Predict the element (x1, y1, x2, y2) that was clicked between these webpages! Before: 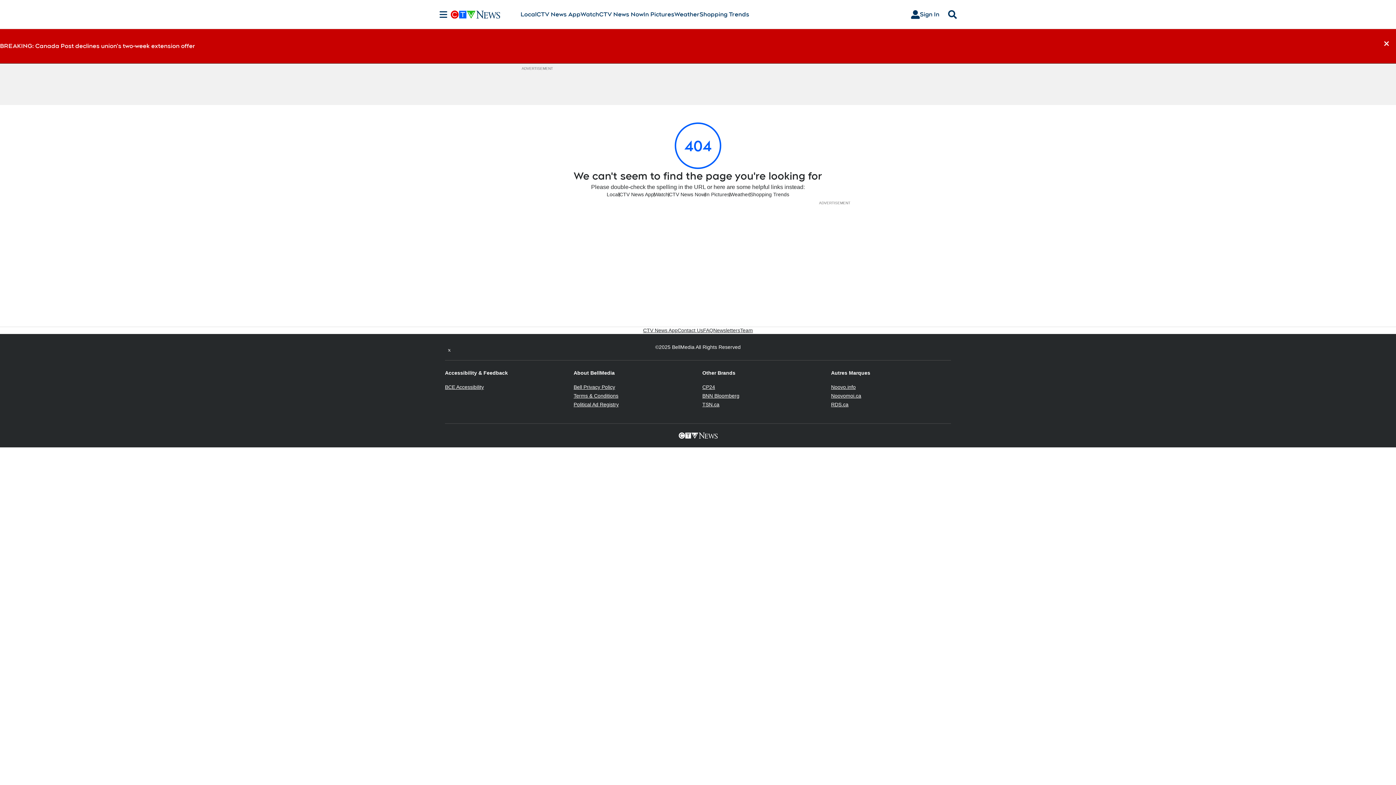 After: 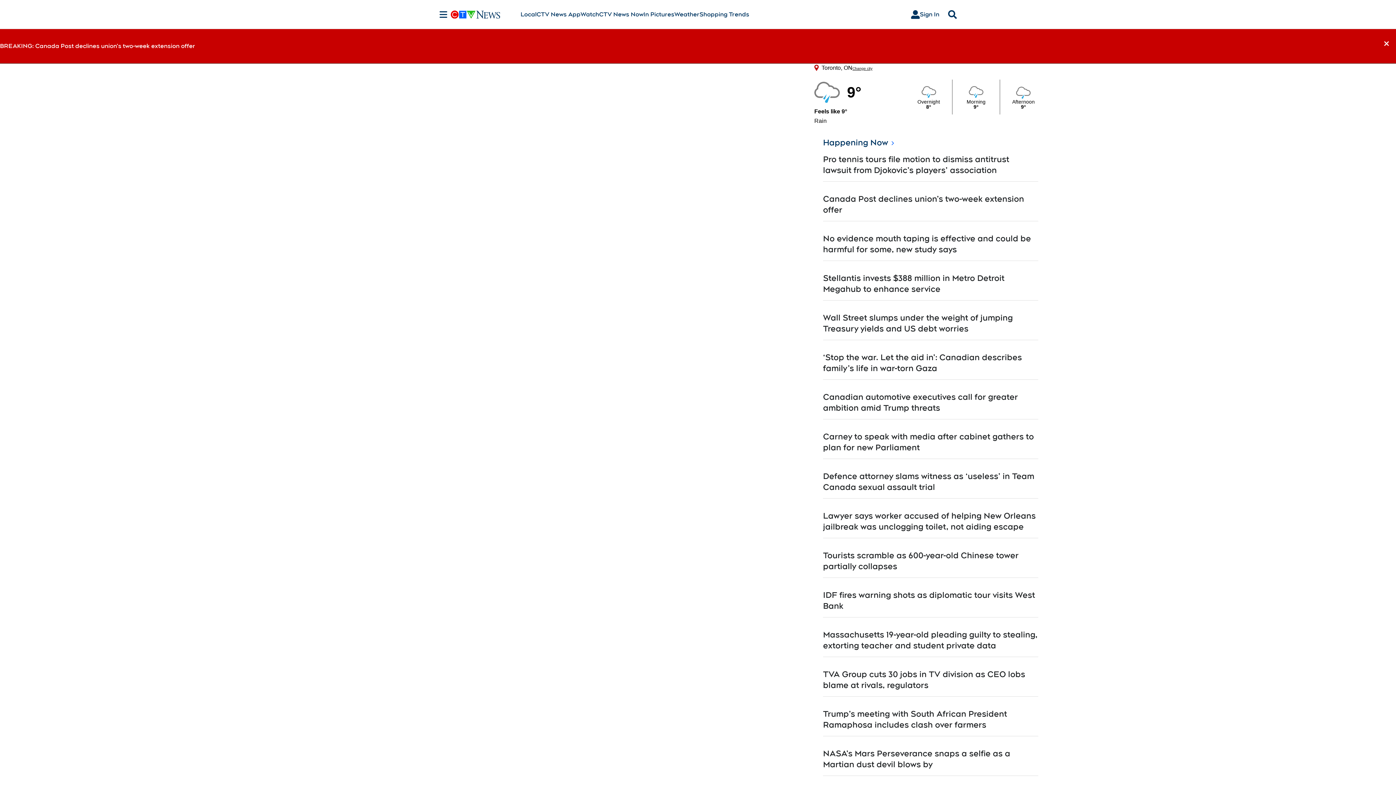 Action: label: CTV News Now bbox: (599, 10, 643, 18)